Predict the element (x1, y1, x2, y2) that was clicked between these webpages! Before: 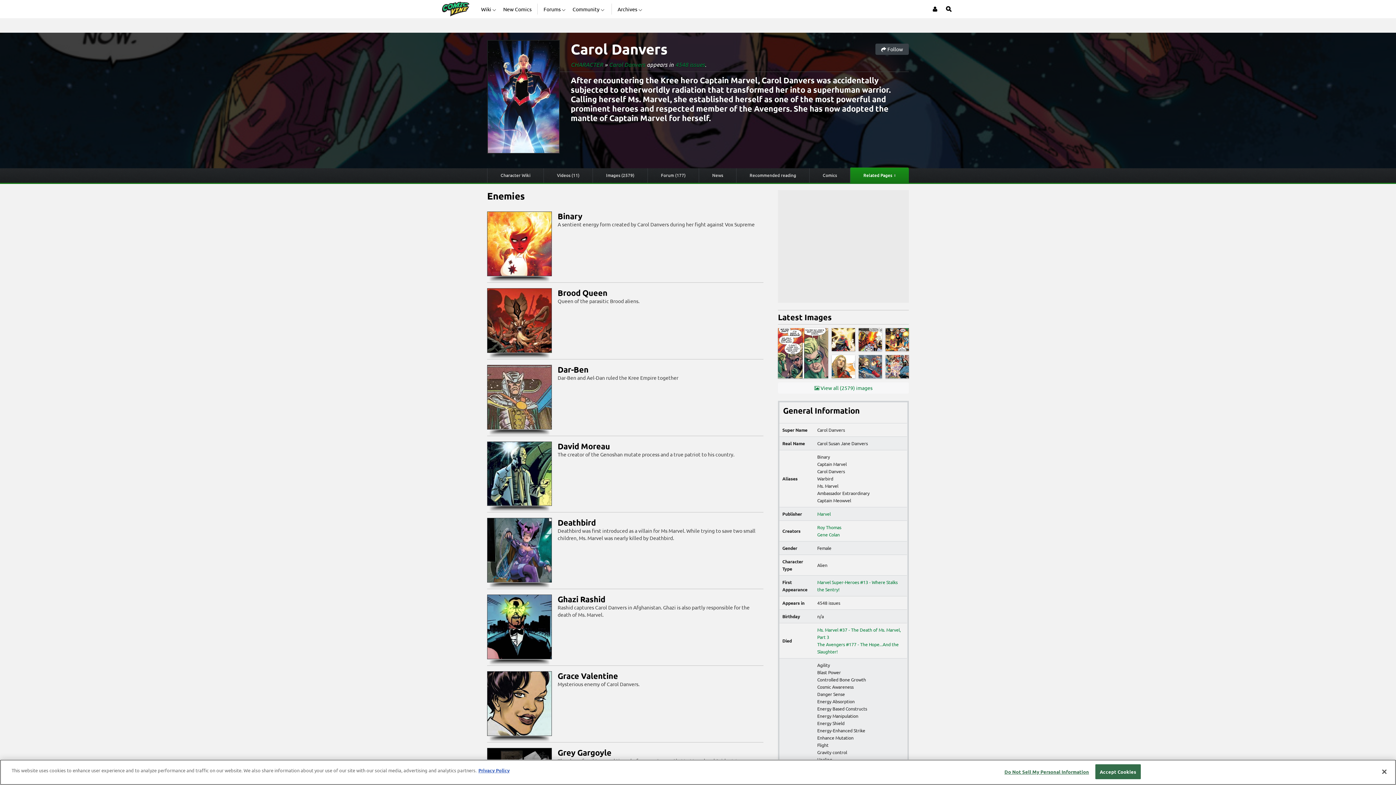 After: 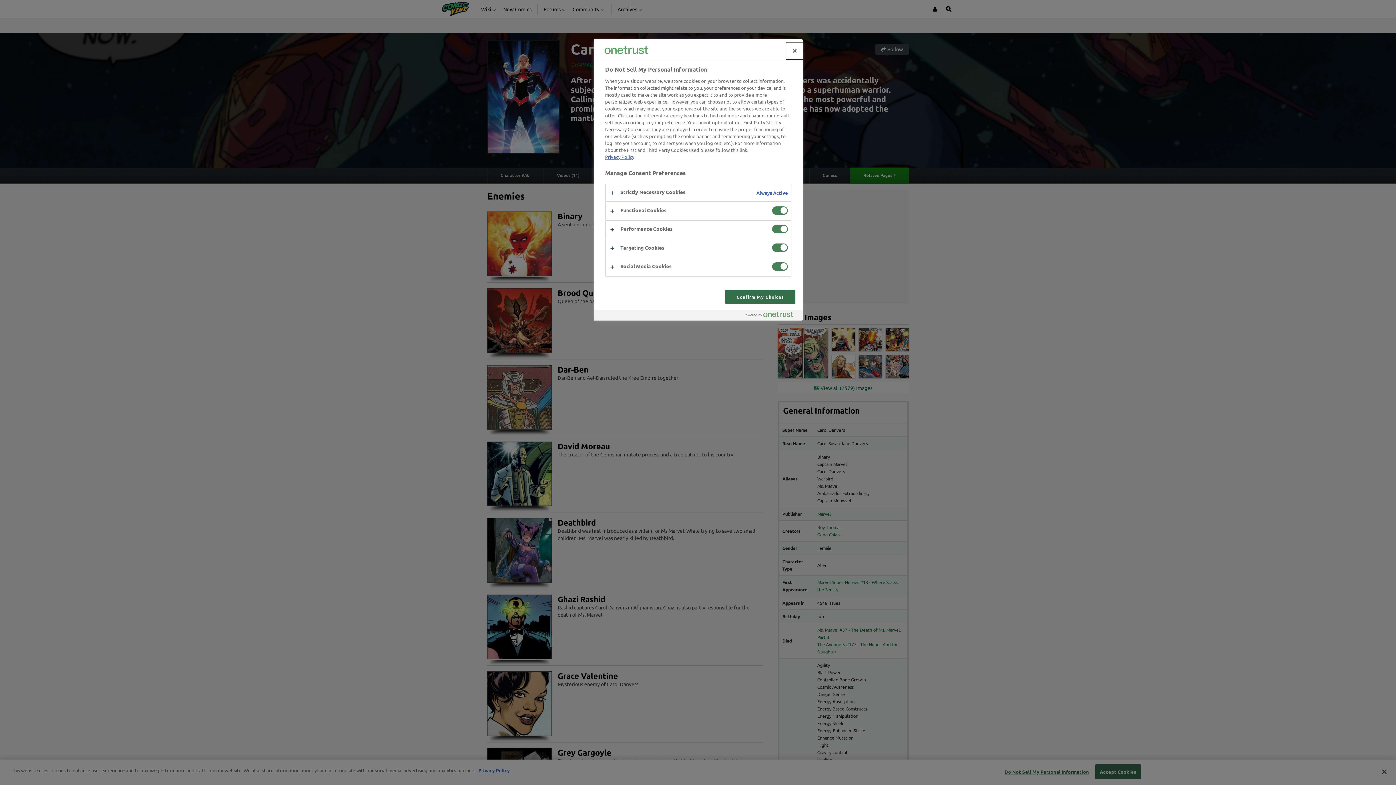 Action: label: Do Not Sell My Personal Information bbox: (1004, 765, 1089, 779)